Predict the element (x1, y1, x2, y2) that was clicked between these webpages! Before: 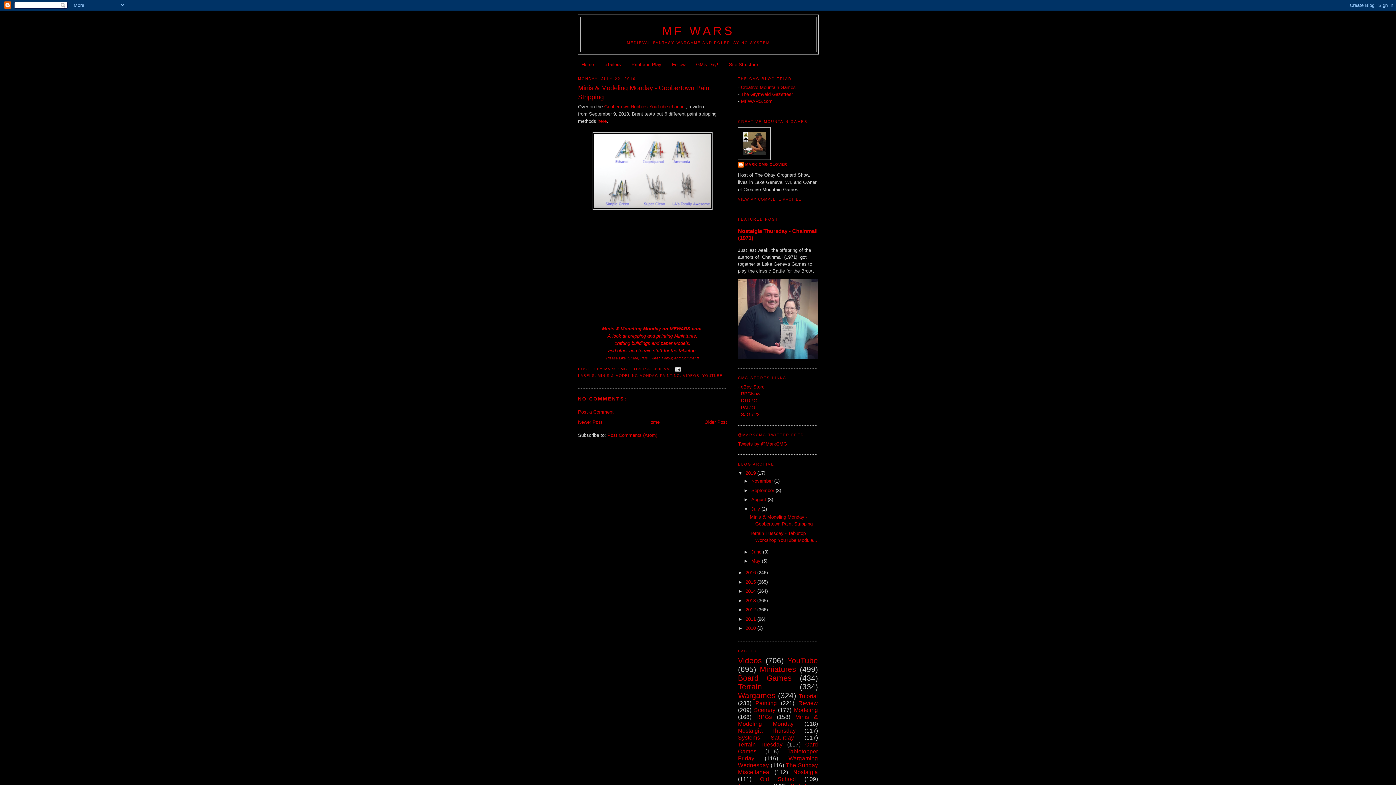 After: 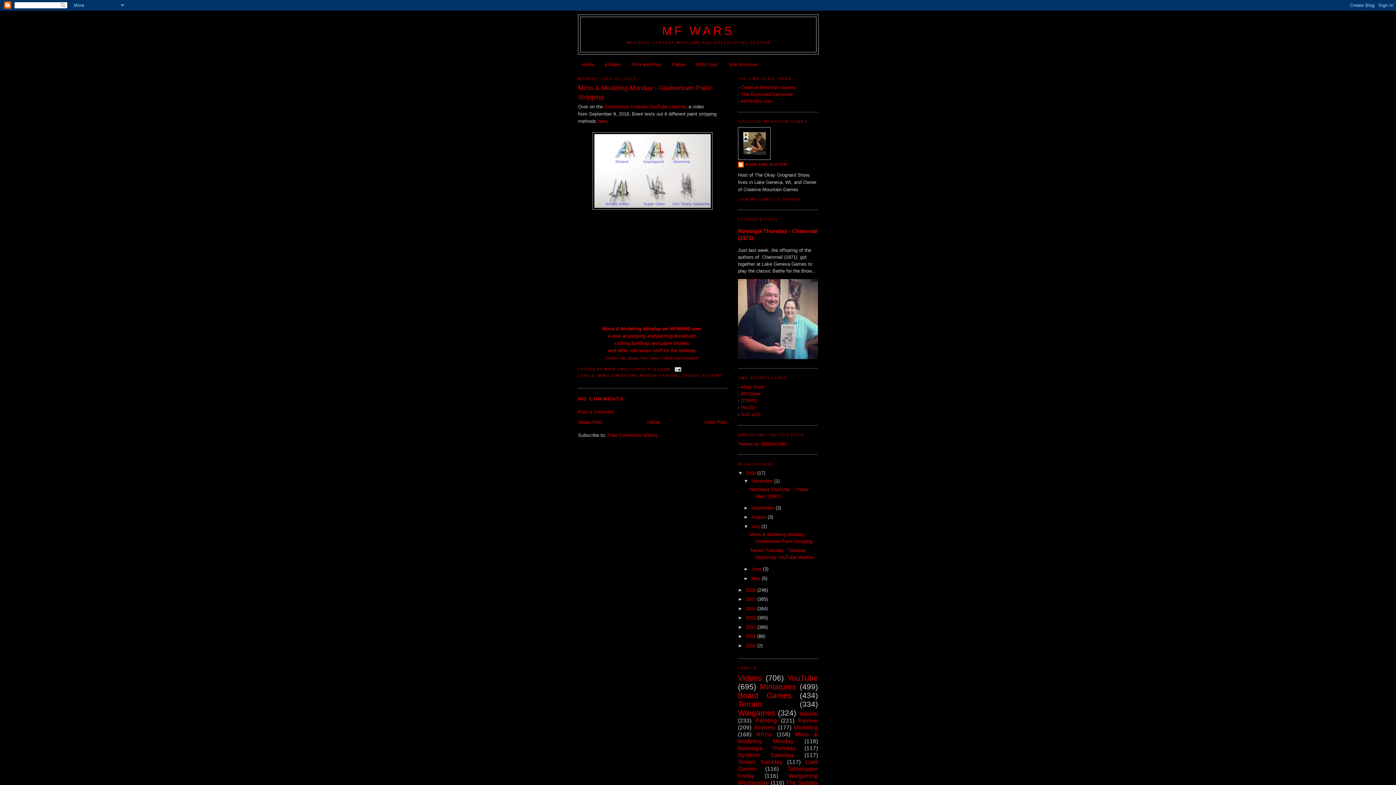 Action: bbox: (743, 478, 751, 484) label: ►  